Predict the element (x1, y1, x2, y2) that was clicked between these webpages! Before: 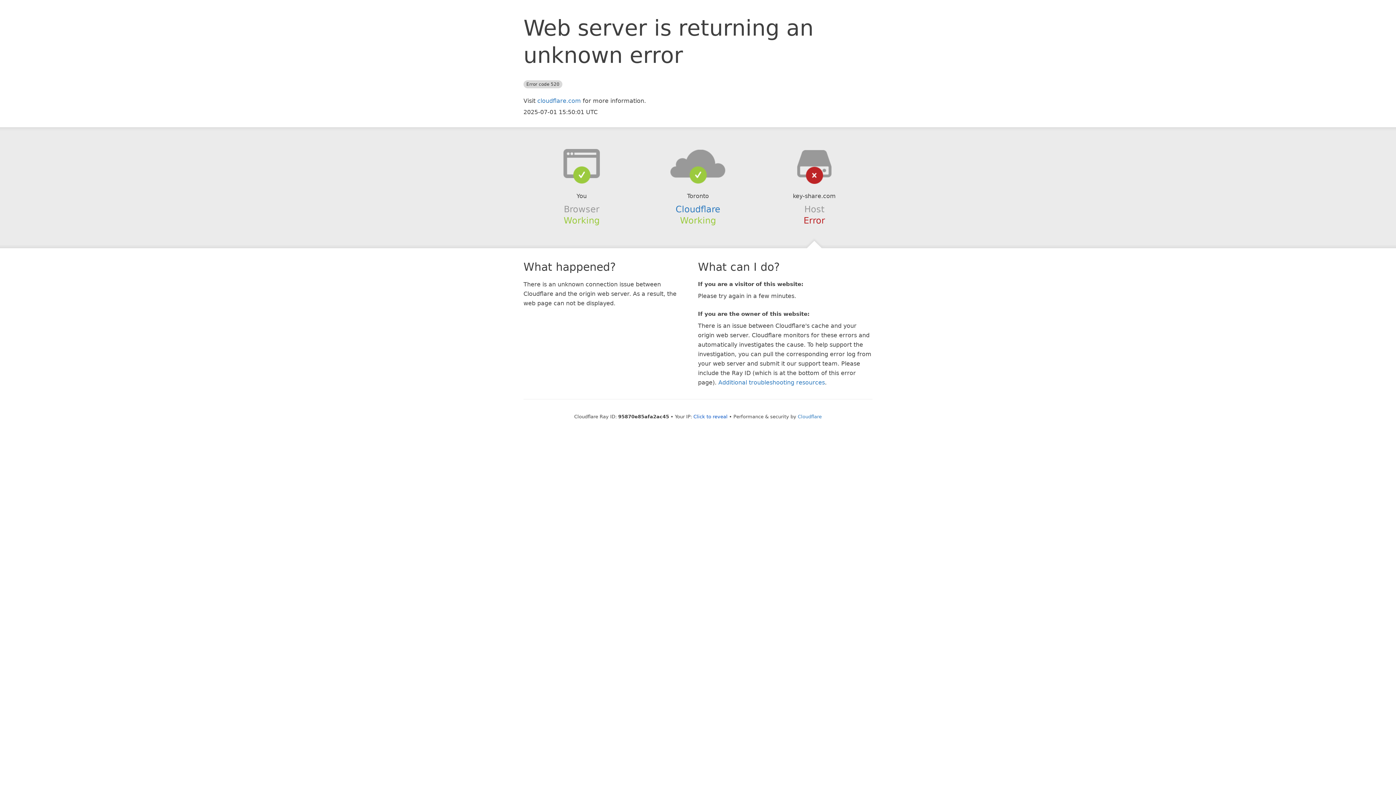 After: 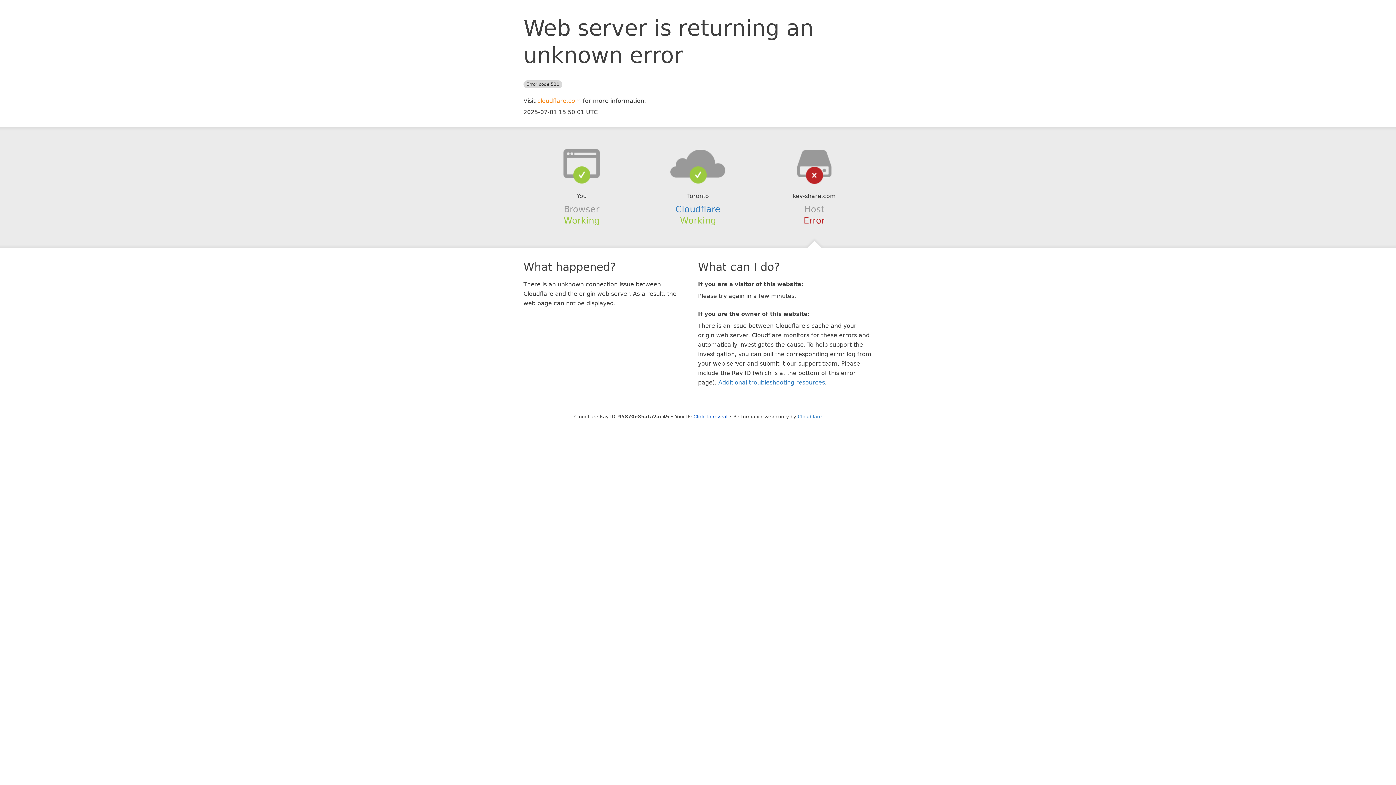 Action: bbox: (537, 97, 581, 104) label: cloudflare.com